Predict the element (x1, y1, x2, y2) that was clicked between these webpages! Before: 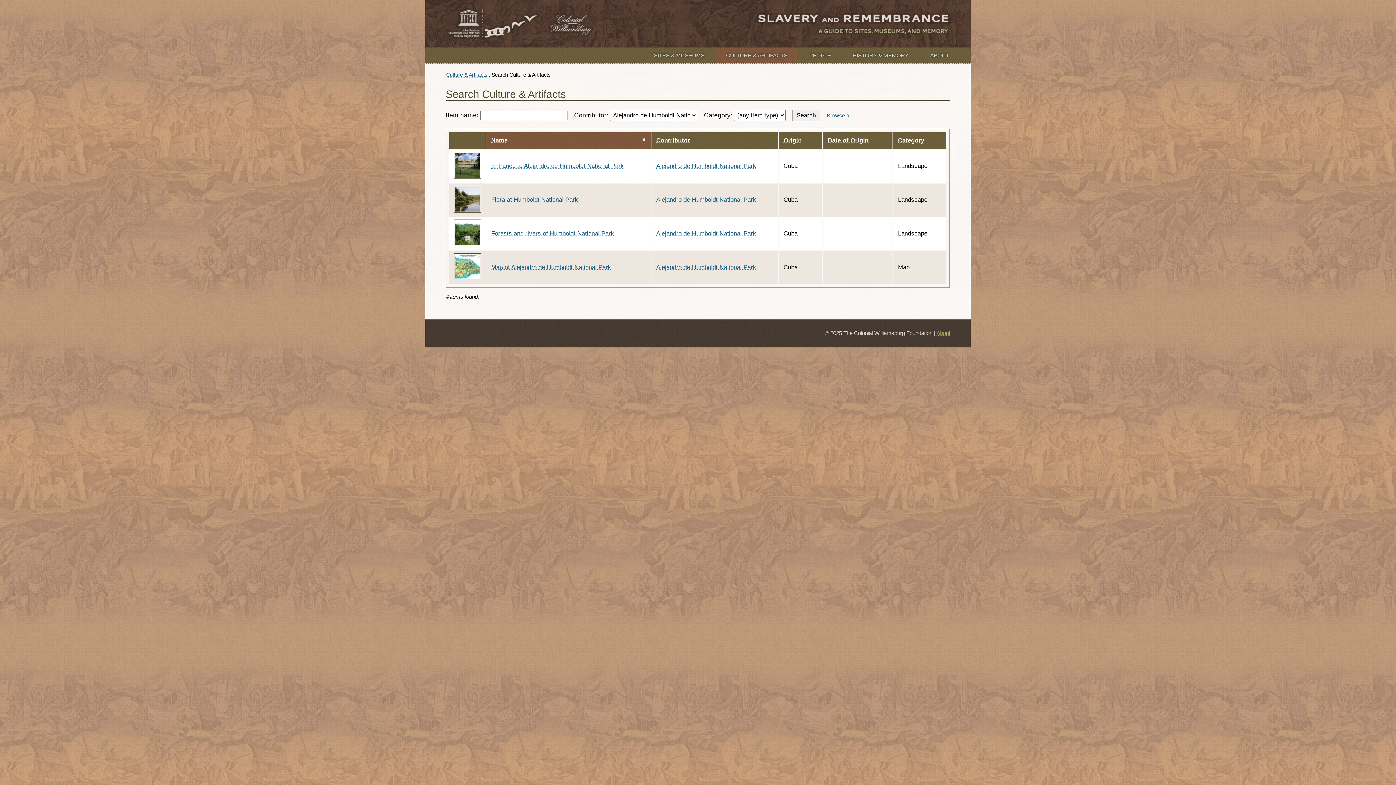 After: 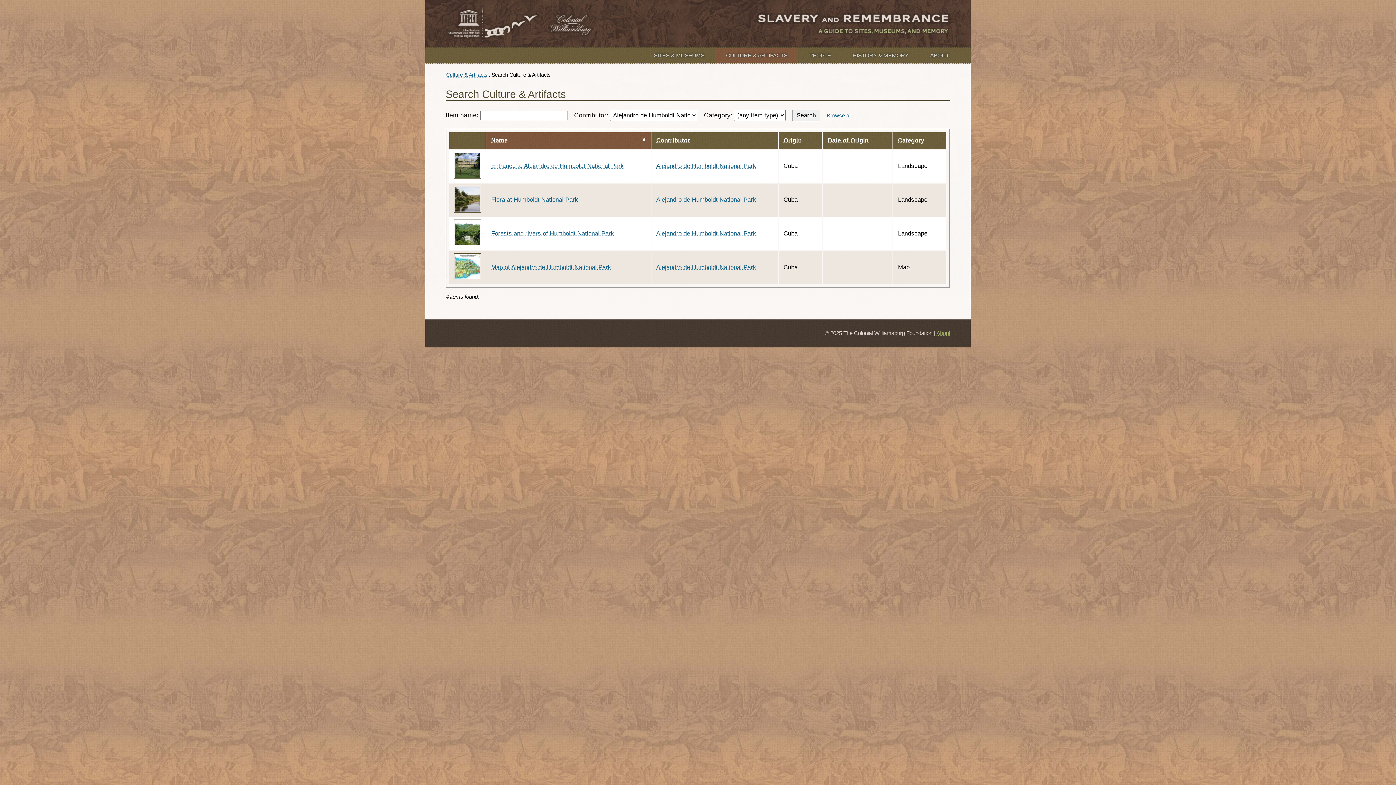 Action: label: Alejandro de Humboldt National Park bbox: (656, 162, 756, 169)